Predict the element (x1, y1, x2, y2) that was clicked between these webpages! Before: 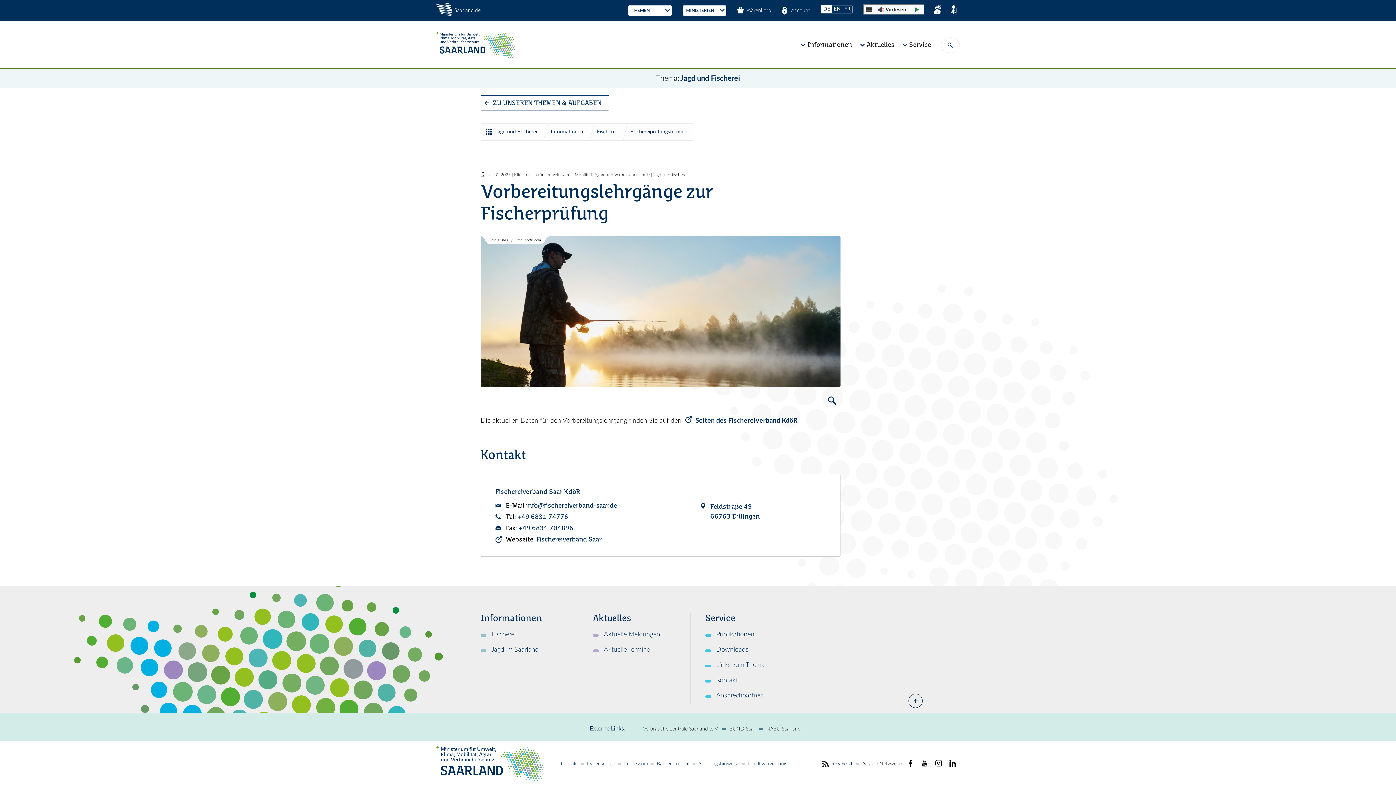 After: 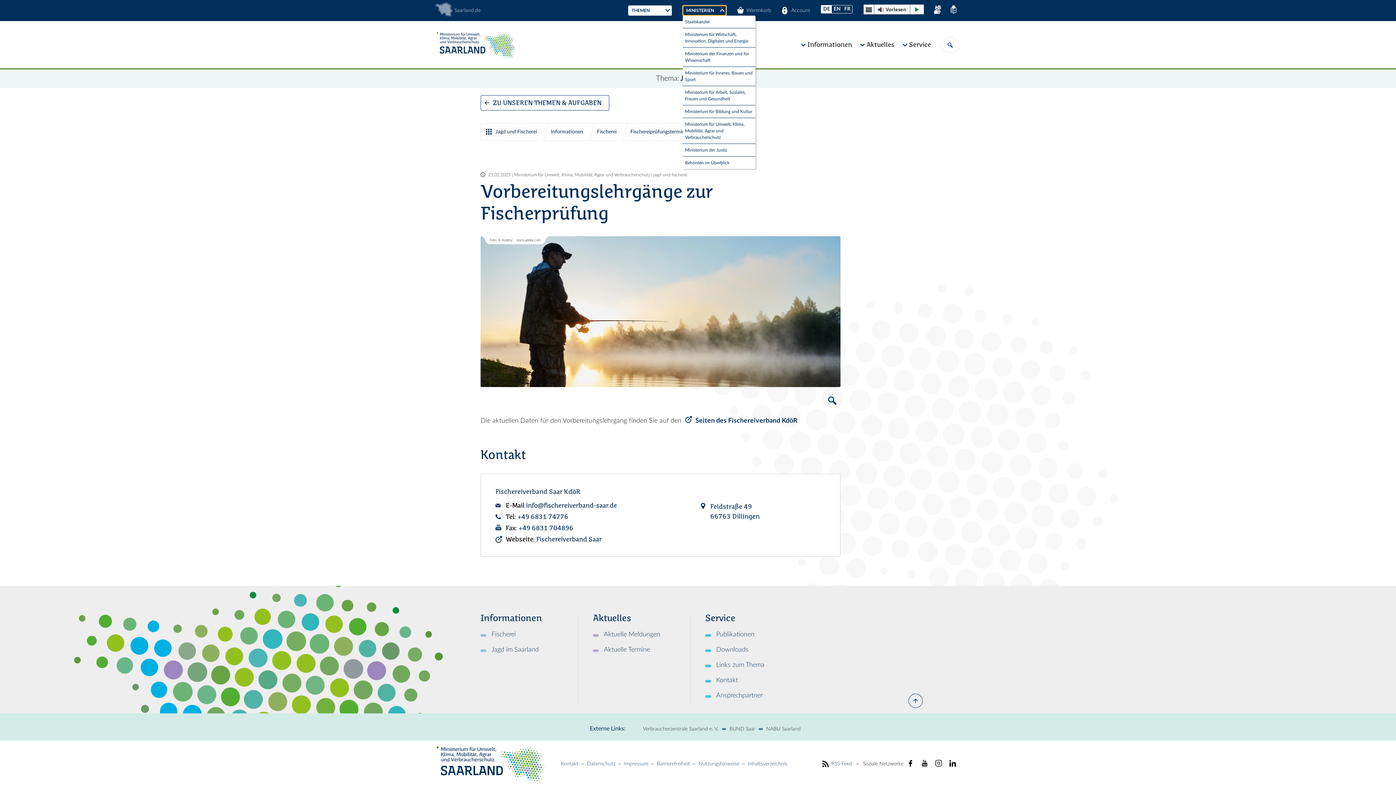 Action: bbox: (683, 5, 726, 15) label: MINISTERIEN